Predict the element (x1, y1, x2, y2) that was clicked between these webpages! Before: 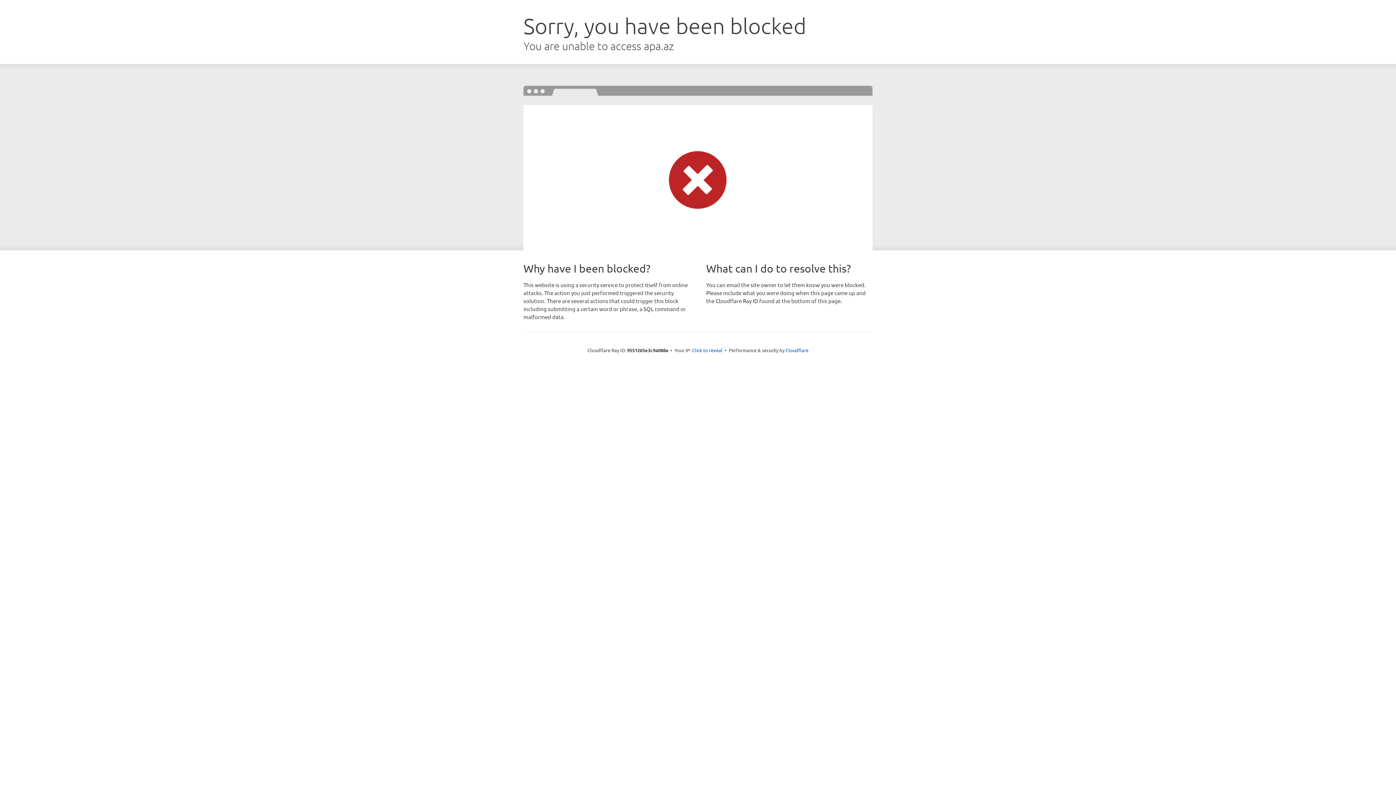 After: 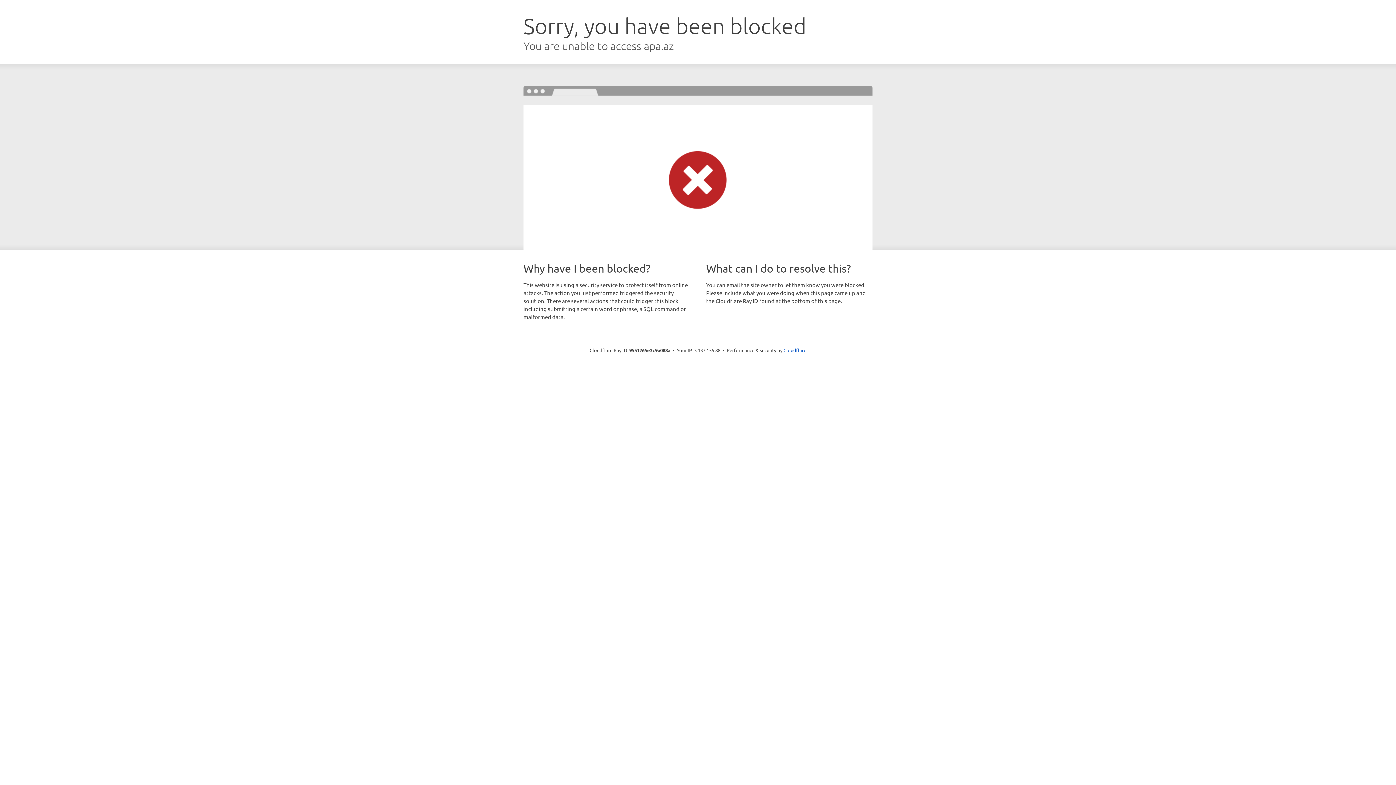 Action: label: Click to reveal bbox: (692, 346, 722, 353)